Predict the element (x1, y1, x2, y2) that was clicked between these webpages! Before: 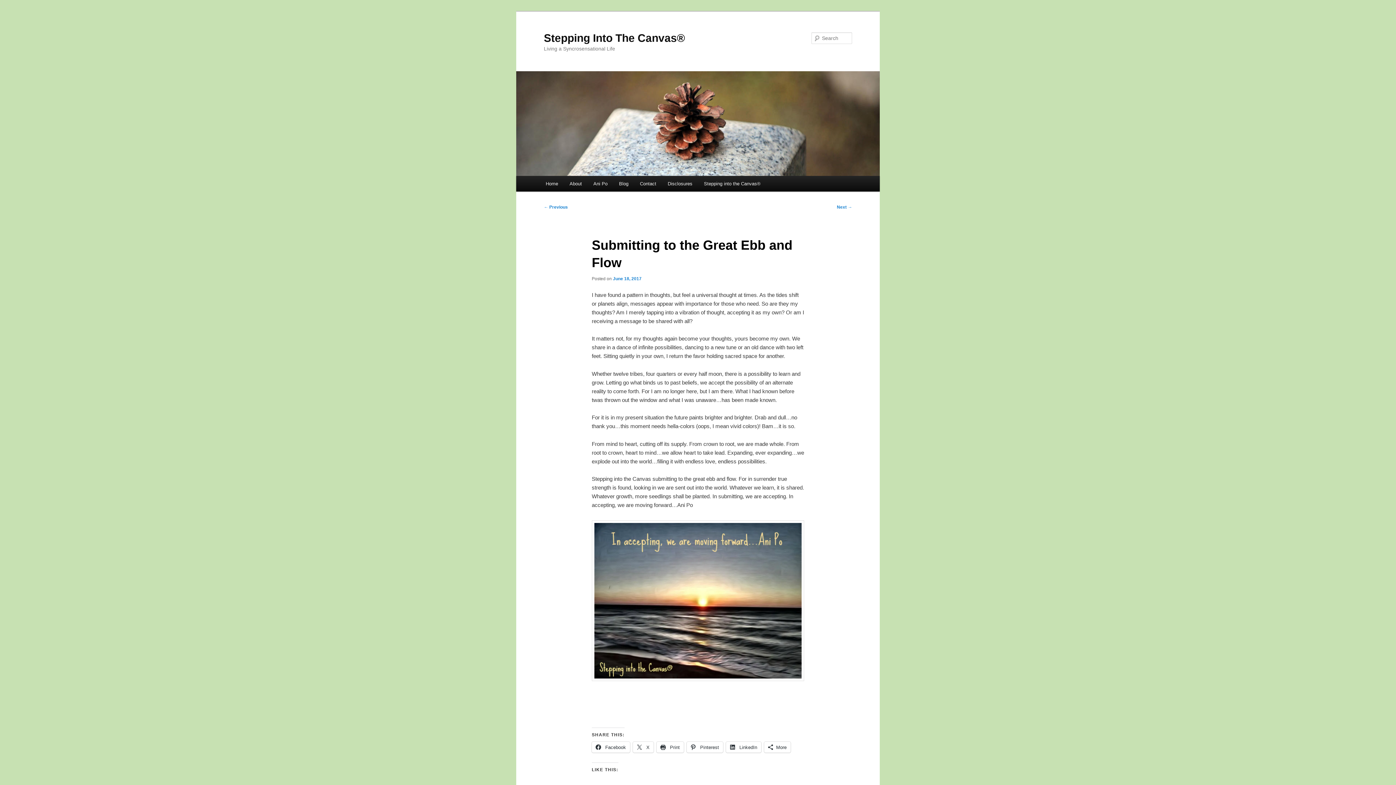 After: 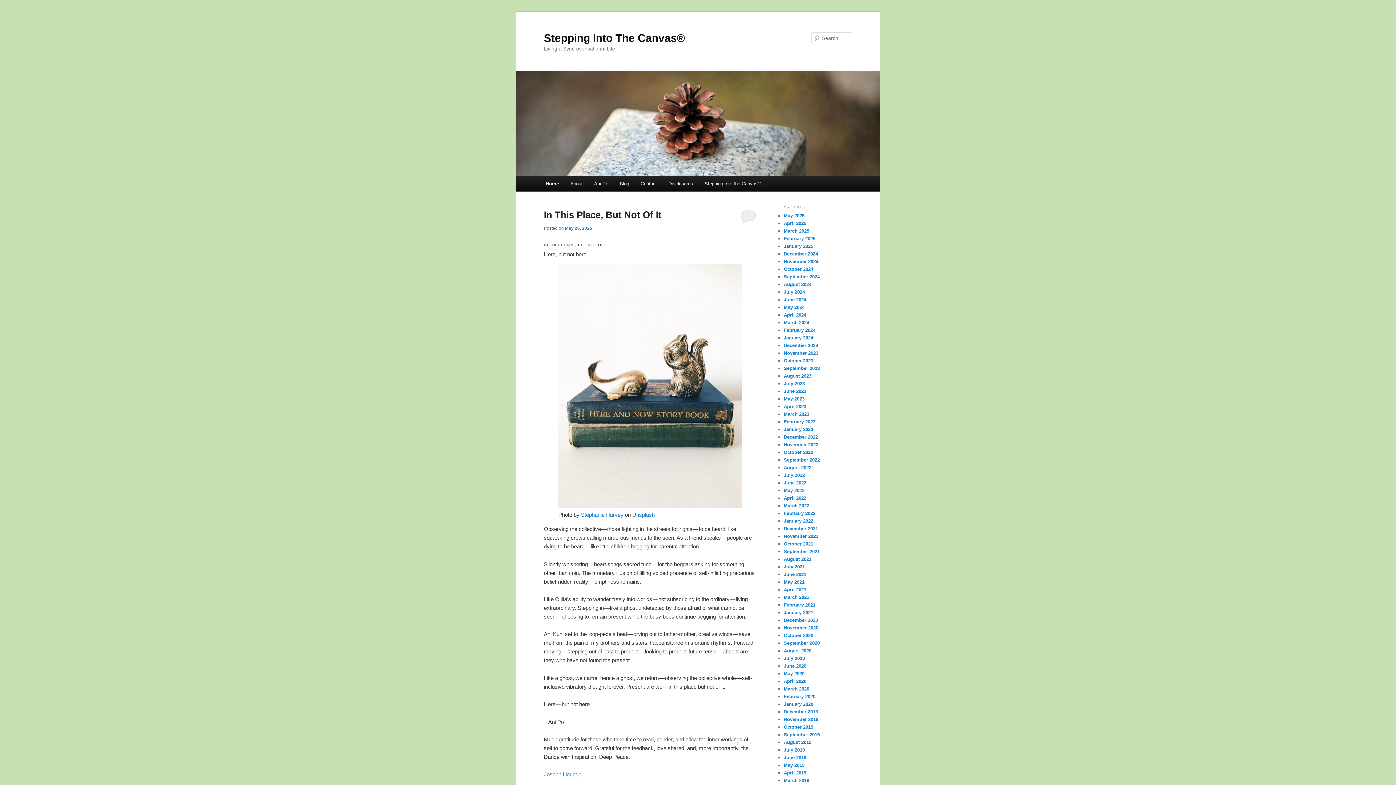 Action: bbox: (516, 71, 880, 176)